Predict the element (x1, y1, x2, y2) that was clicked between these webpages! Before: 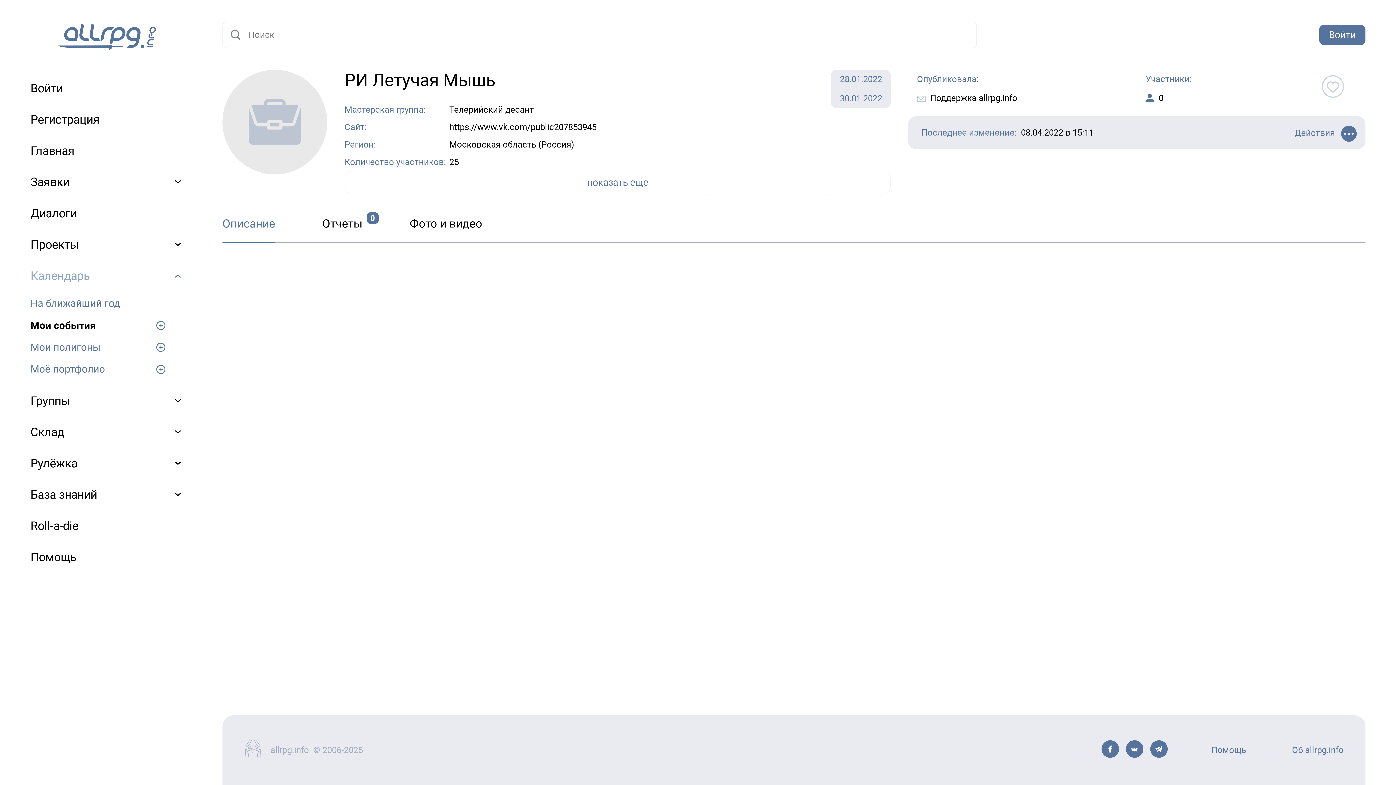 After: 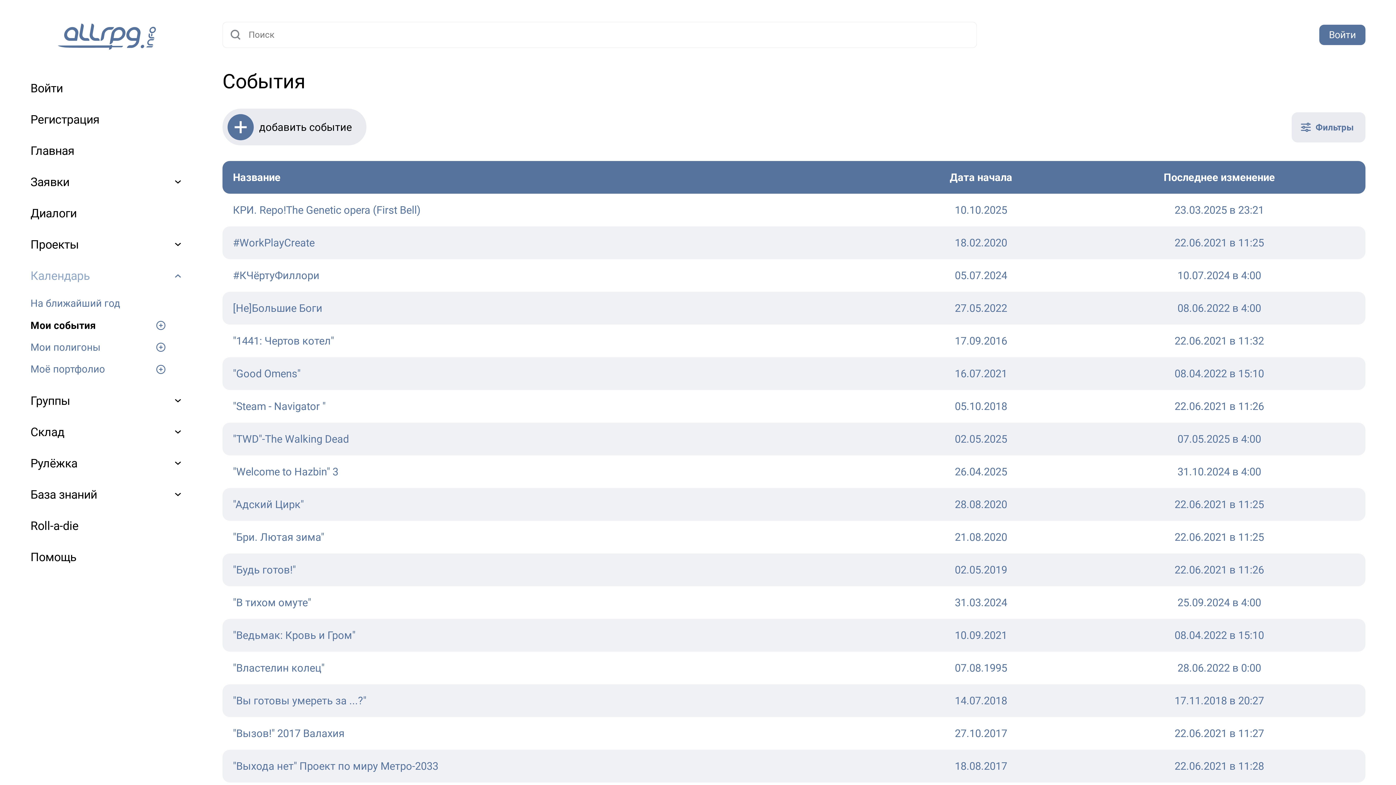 Action: bbox: (30, 318, 183, 332) label: Мои события